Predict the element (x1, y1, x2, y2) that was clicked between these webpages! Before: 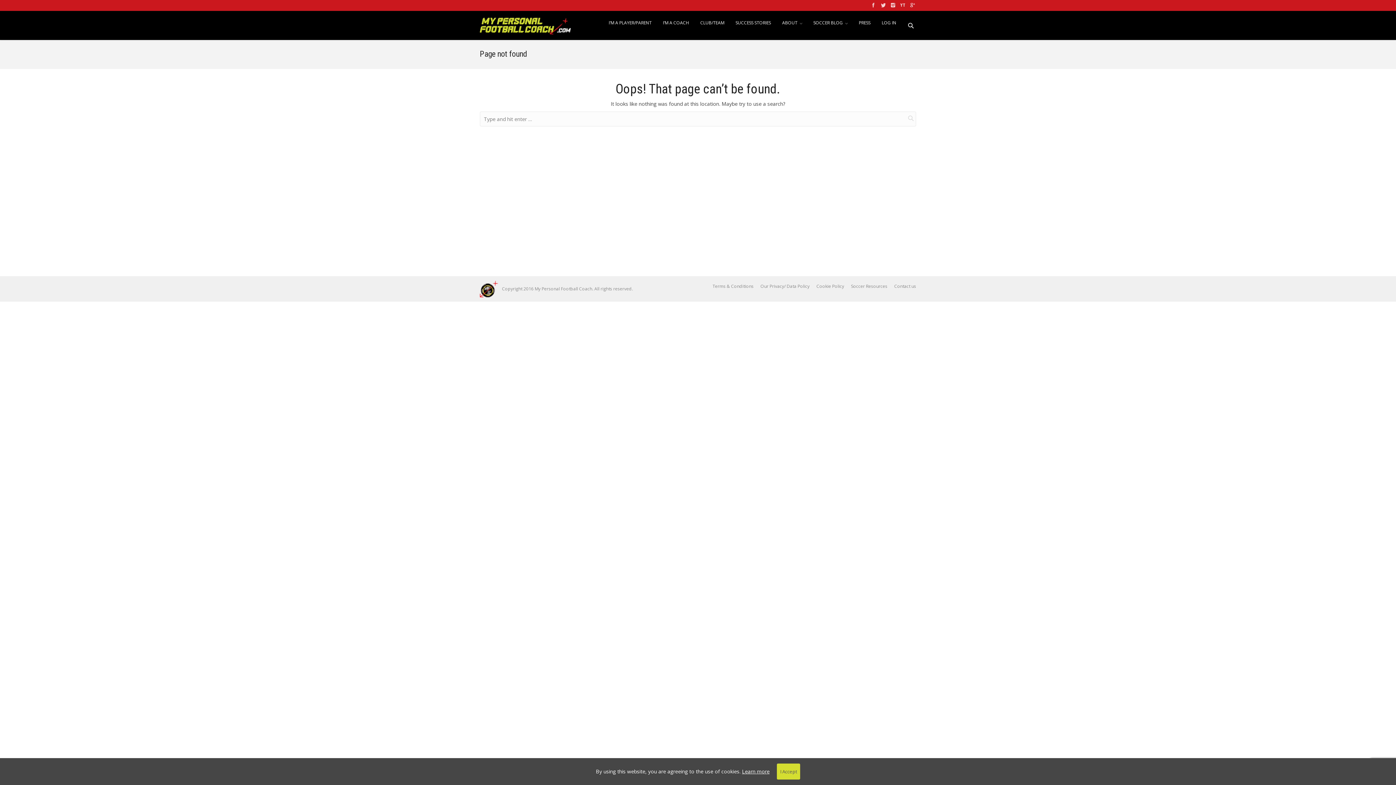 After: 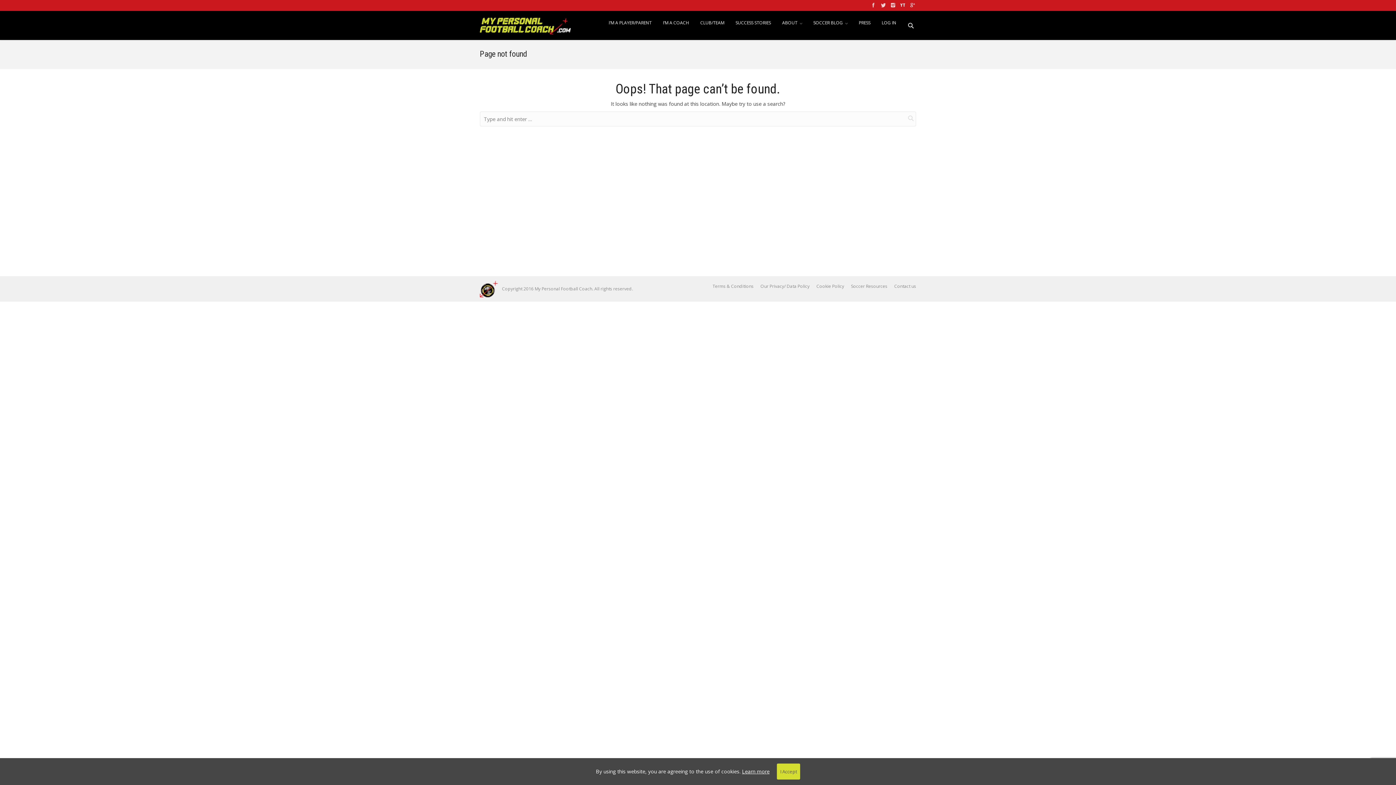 Action: bbox: (898, 0, 906, 10)